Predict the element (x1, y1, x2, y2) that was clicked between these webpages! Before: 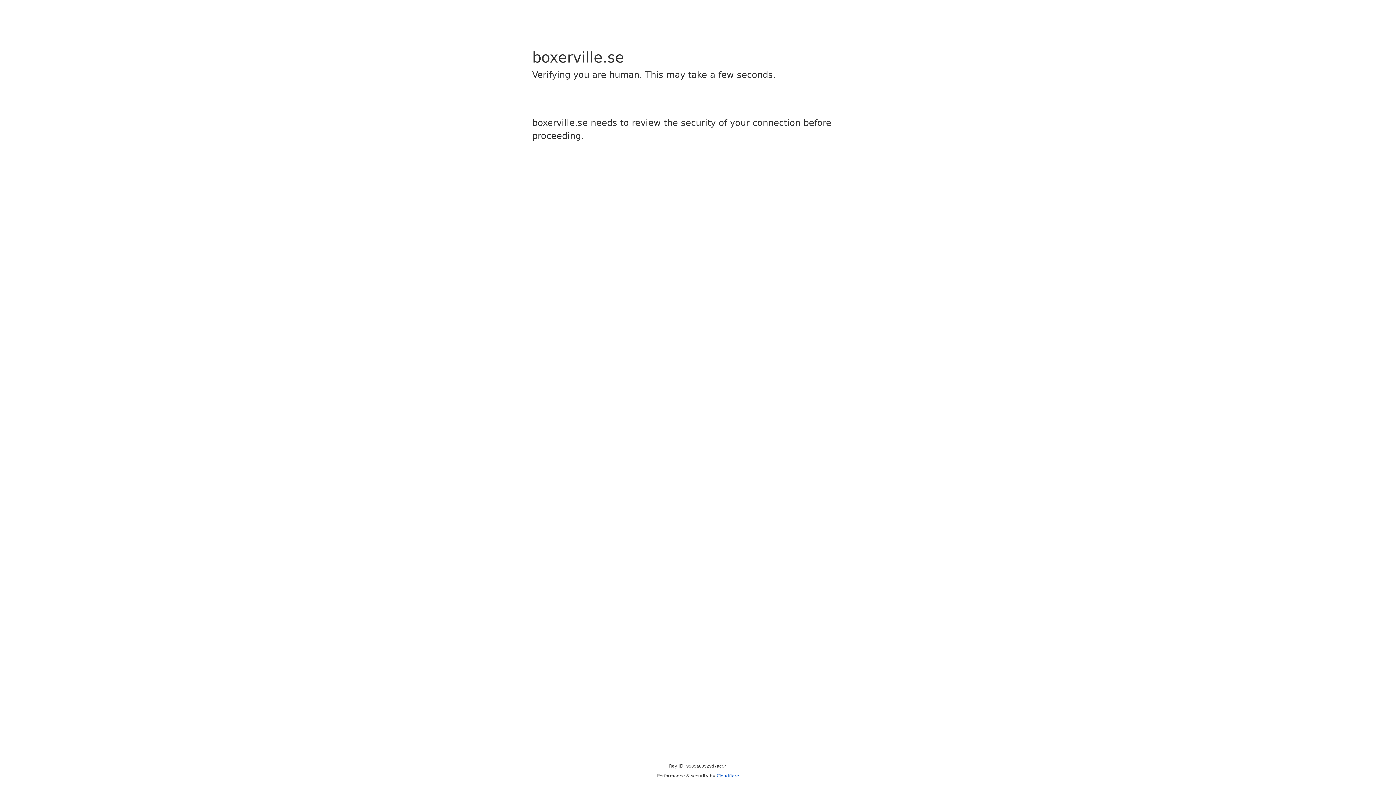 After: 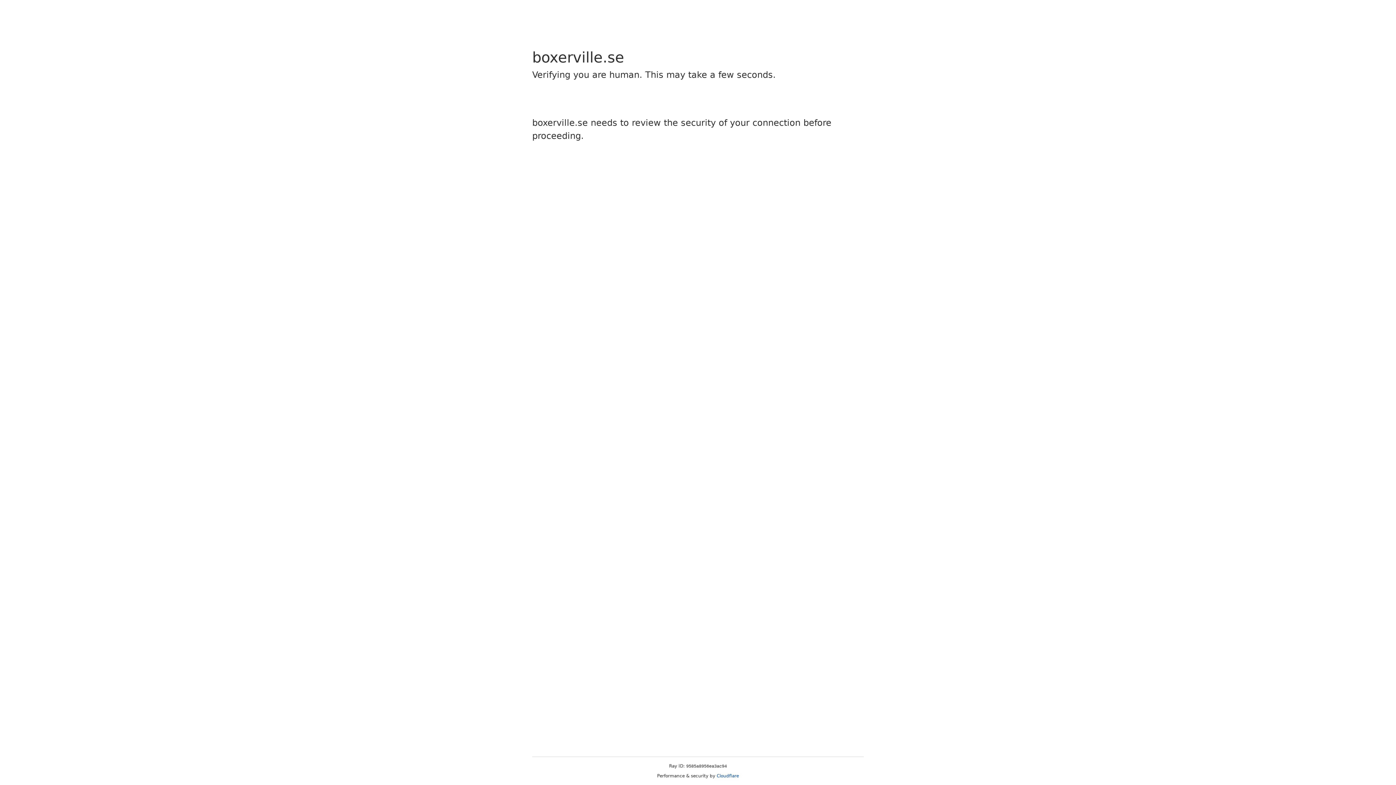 Action: bbox: (716, 773, 739, 778) label: Cloudflare